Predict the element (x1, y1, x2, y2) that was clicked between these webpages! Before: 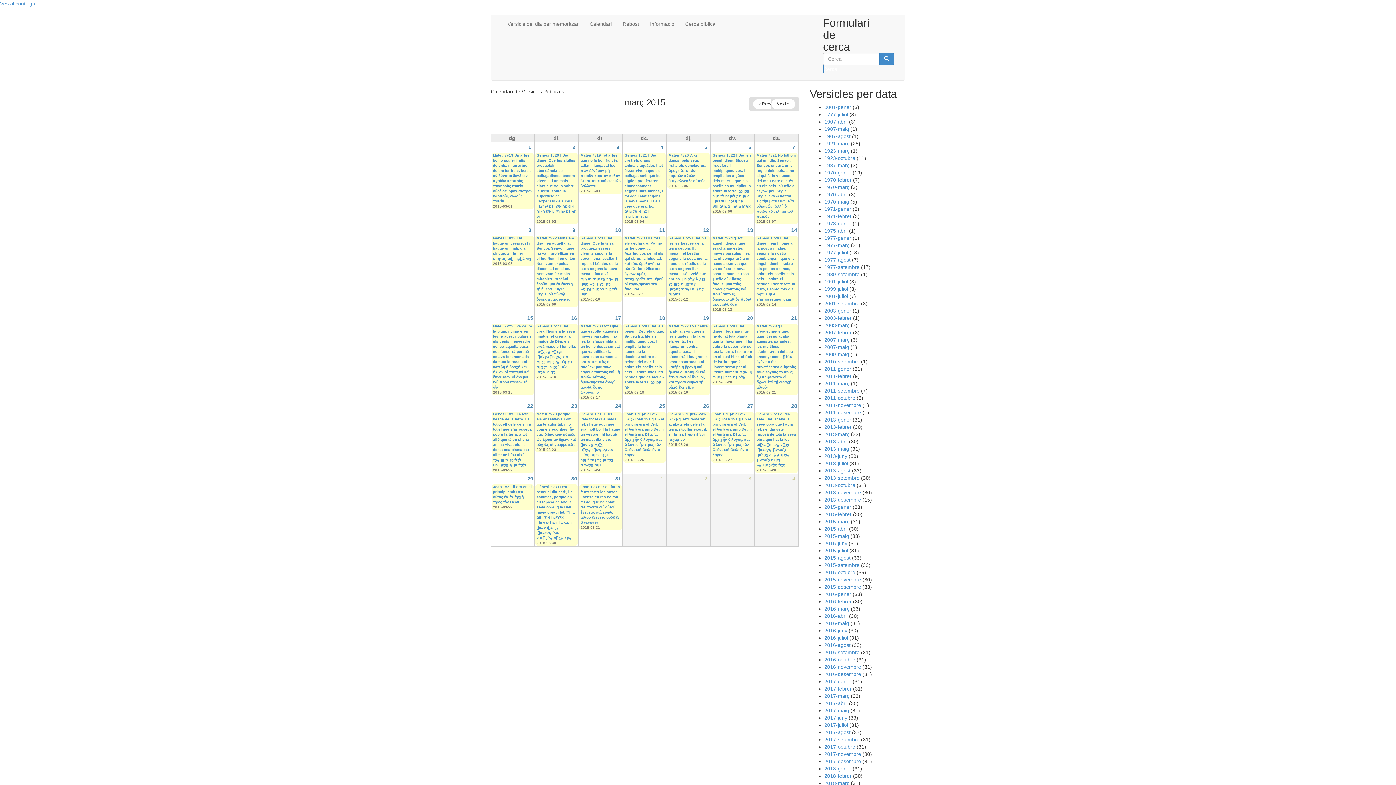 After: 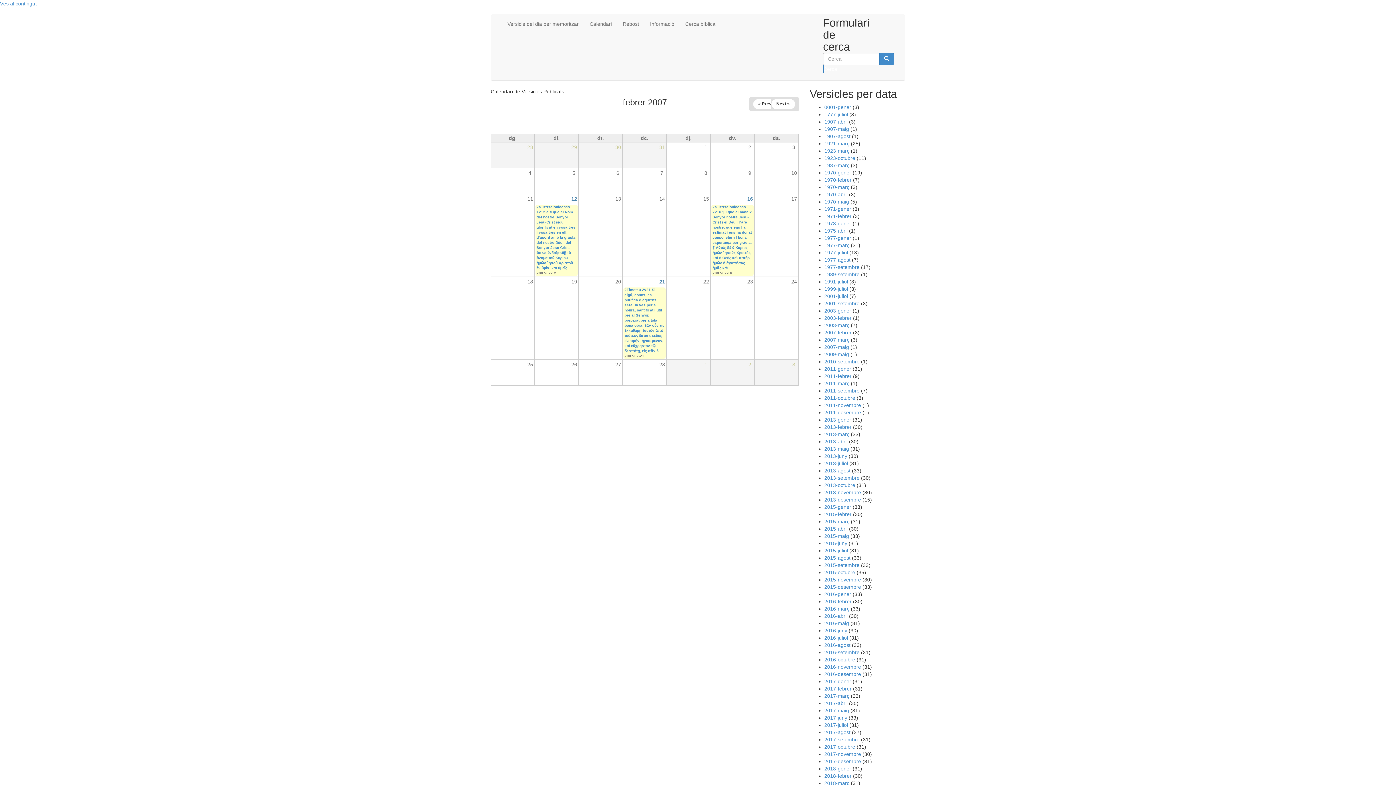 Action: label: 2007-febrer bbox: (824, 329, 851, 335)